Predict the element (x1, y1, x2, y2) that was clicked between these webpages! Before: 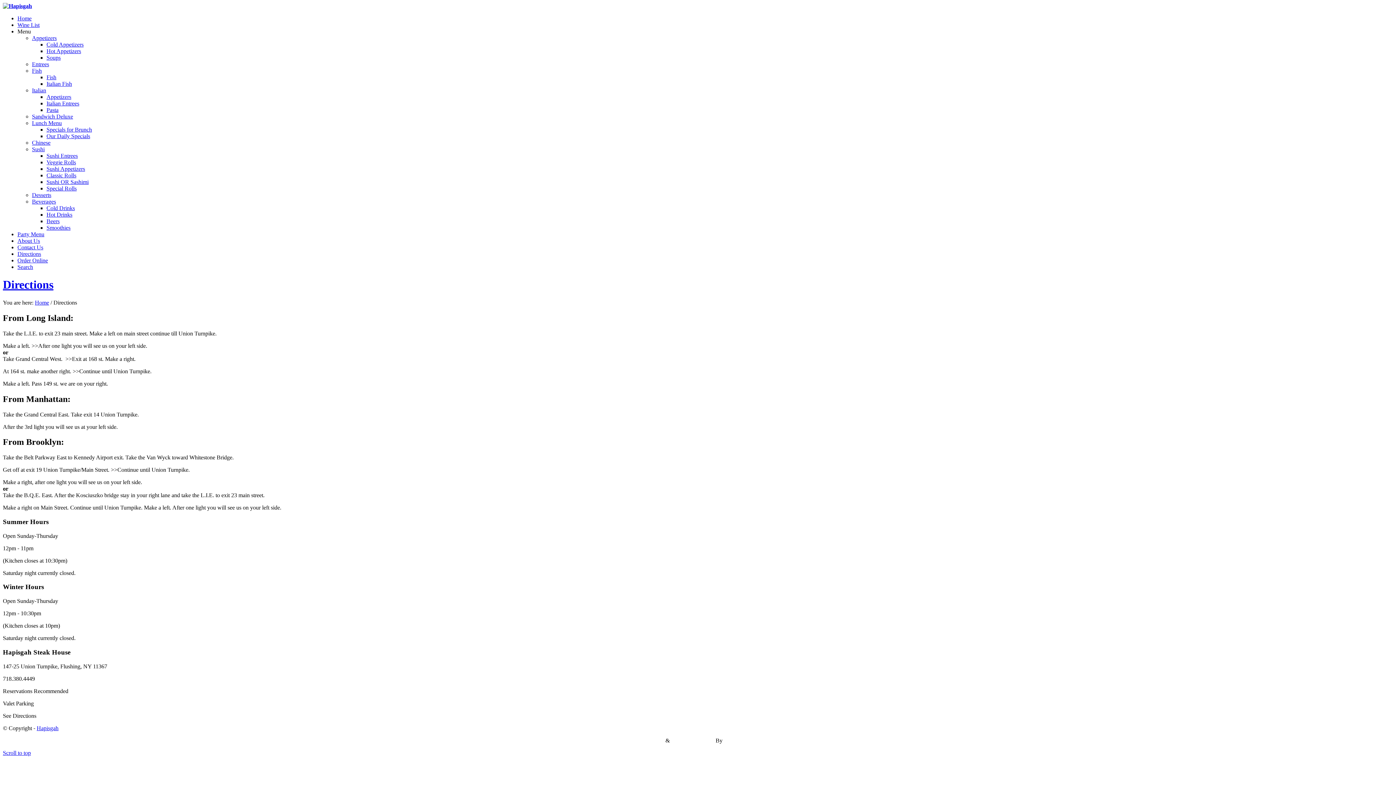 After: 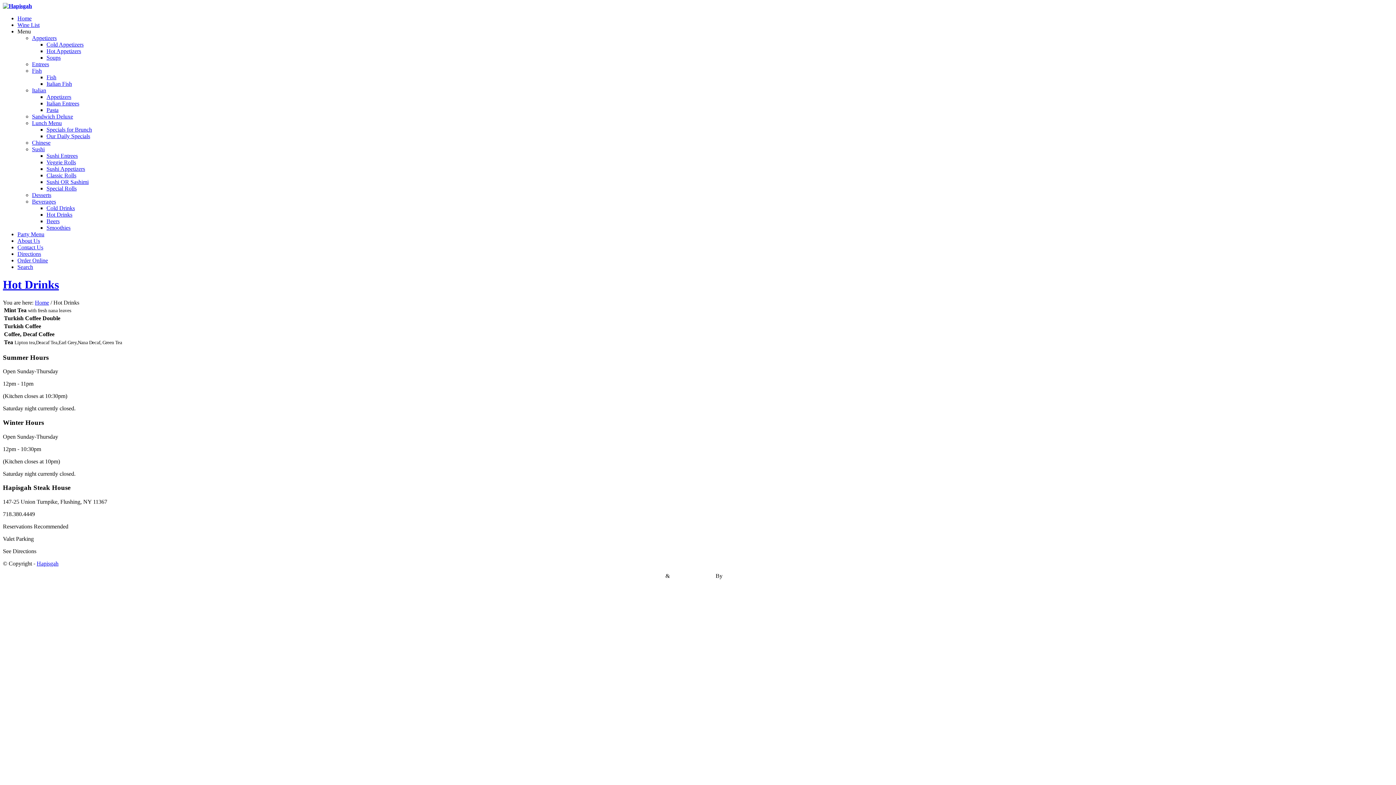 Action: bbox: (46, 211, 72, 217) label: Hot Drinks